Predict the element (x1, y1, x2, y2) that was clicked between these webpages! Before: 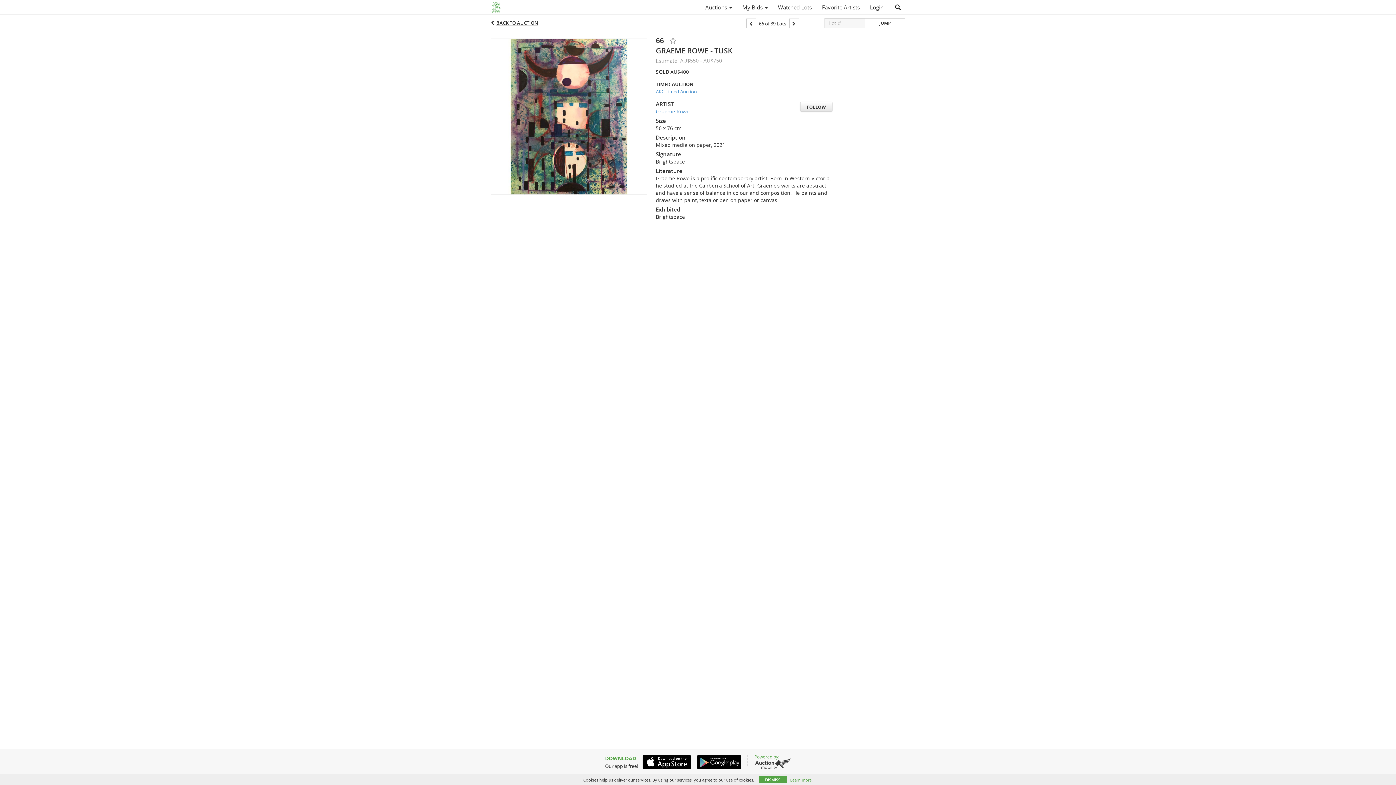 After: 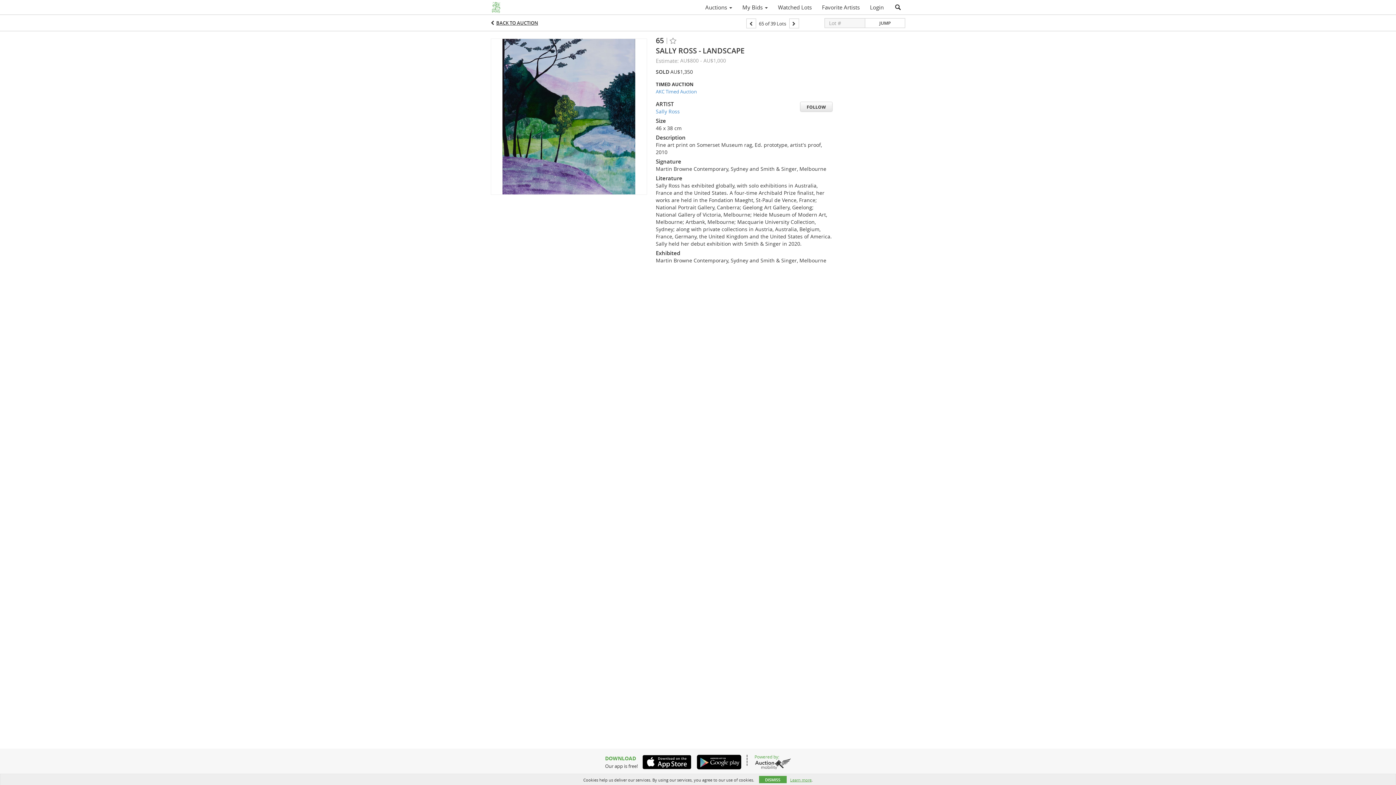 Action: bbox: (746, 18, 756, 28)